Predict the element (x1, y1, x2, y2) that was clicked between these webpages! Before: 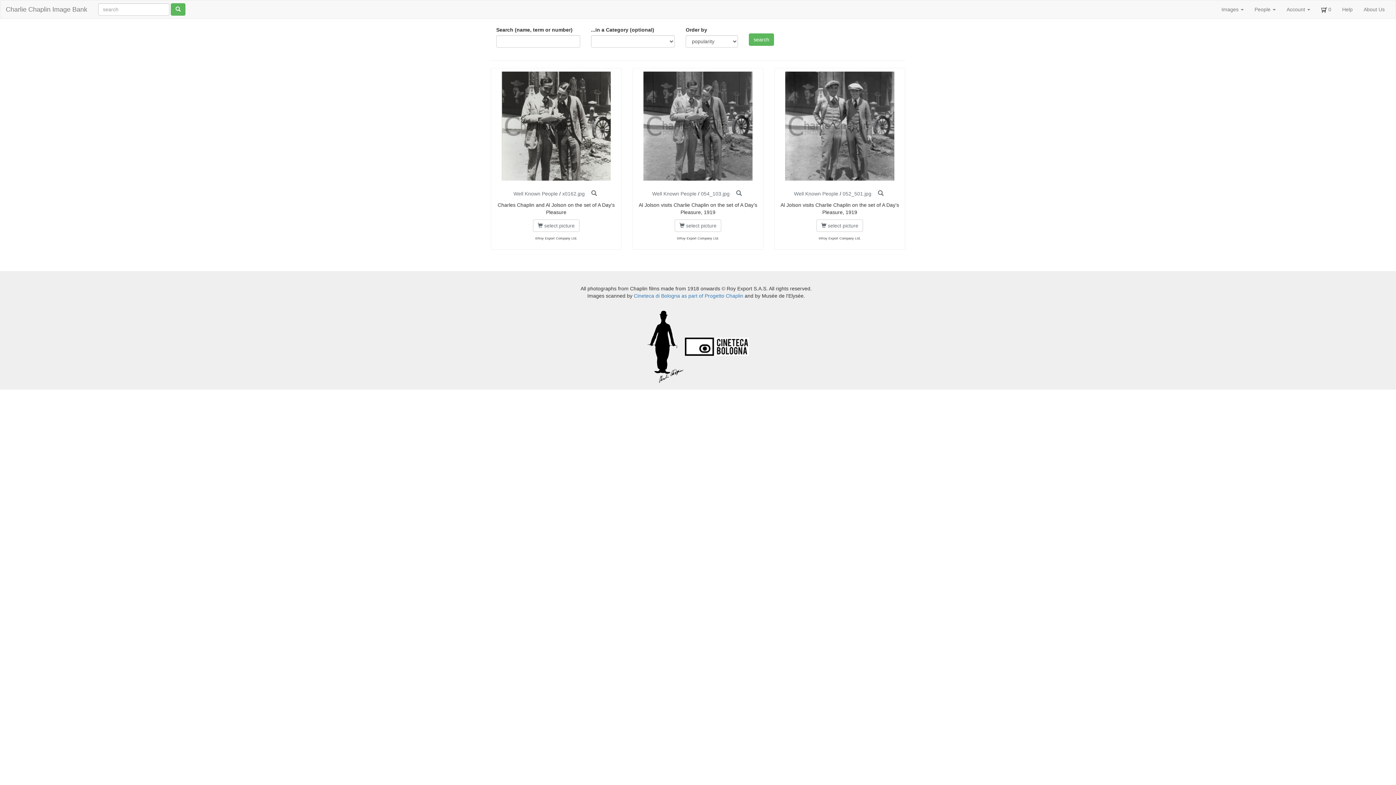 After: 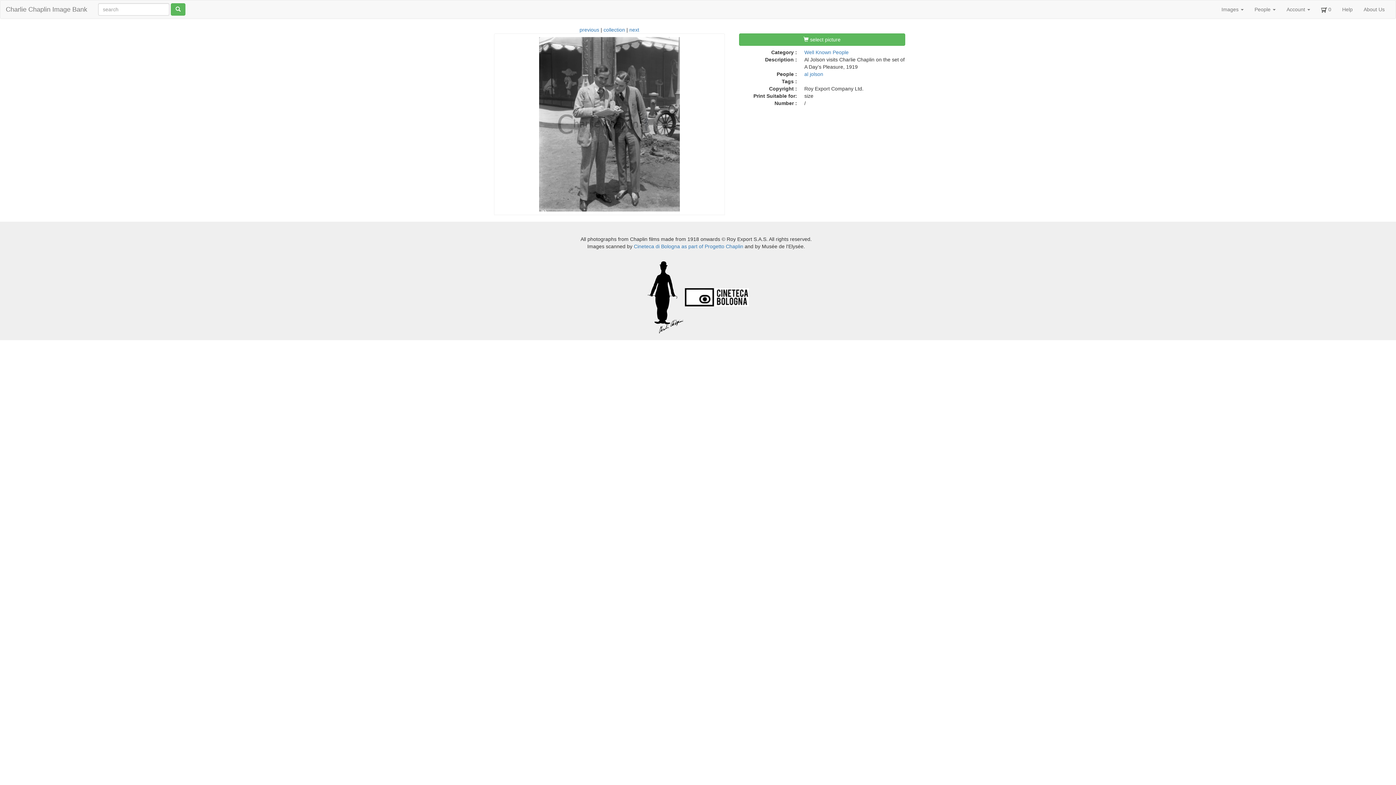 Action: bbox: (701, 190, 729, 196) label: 054_103.jpg